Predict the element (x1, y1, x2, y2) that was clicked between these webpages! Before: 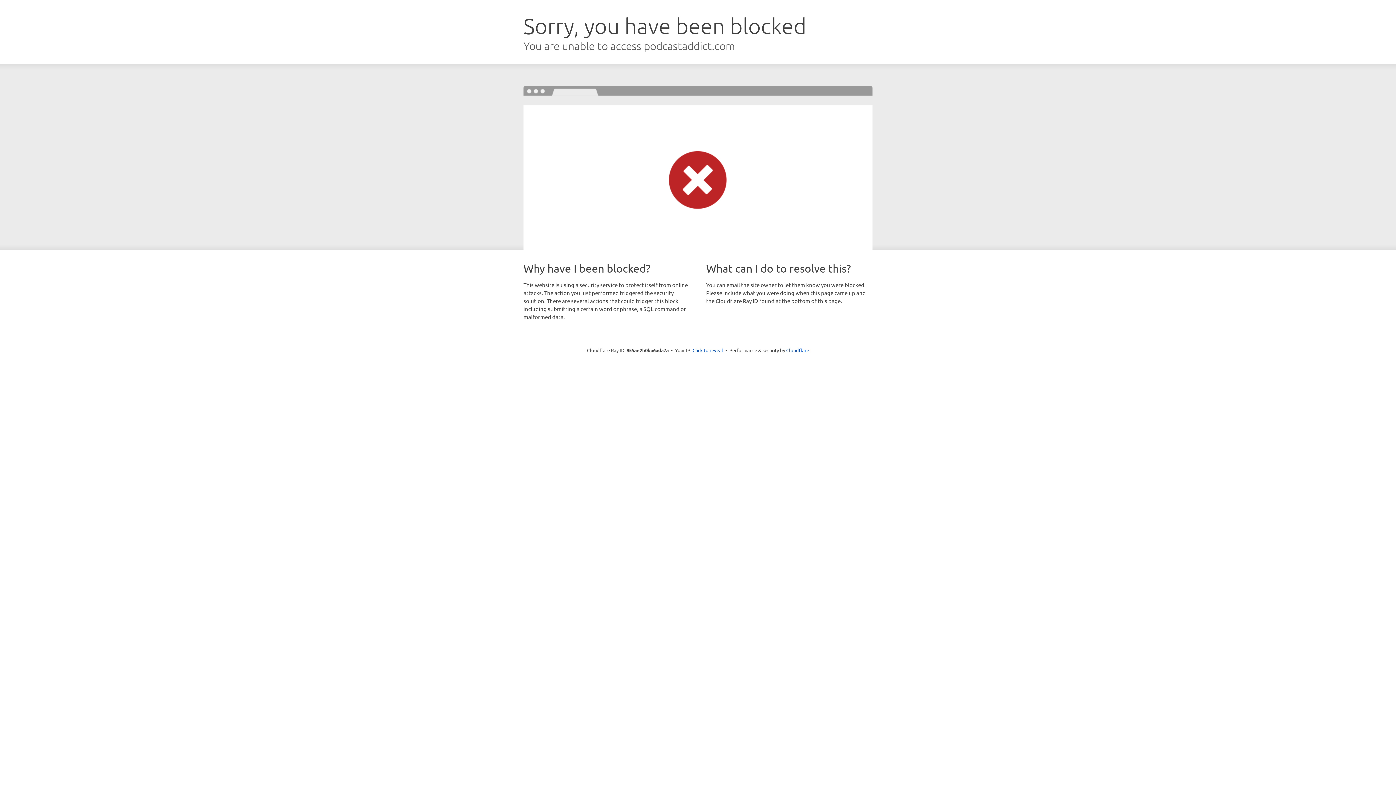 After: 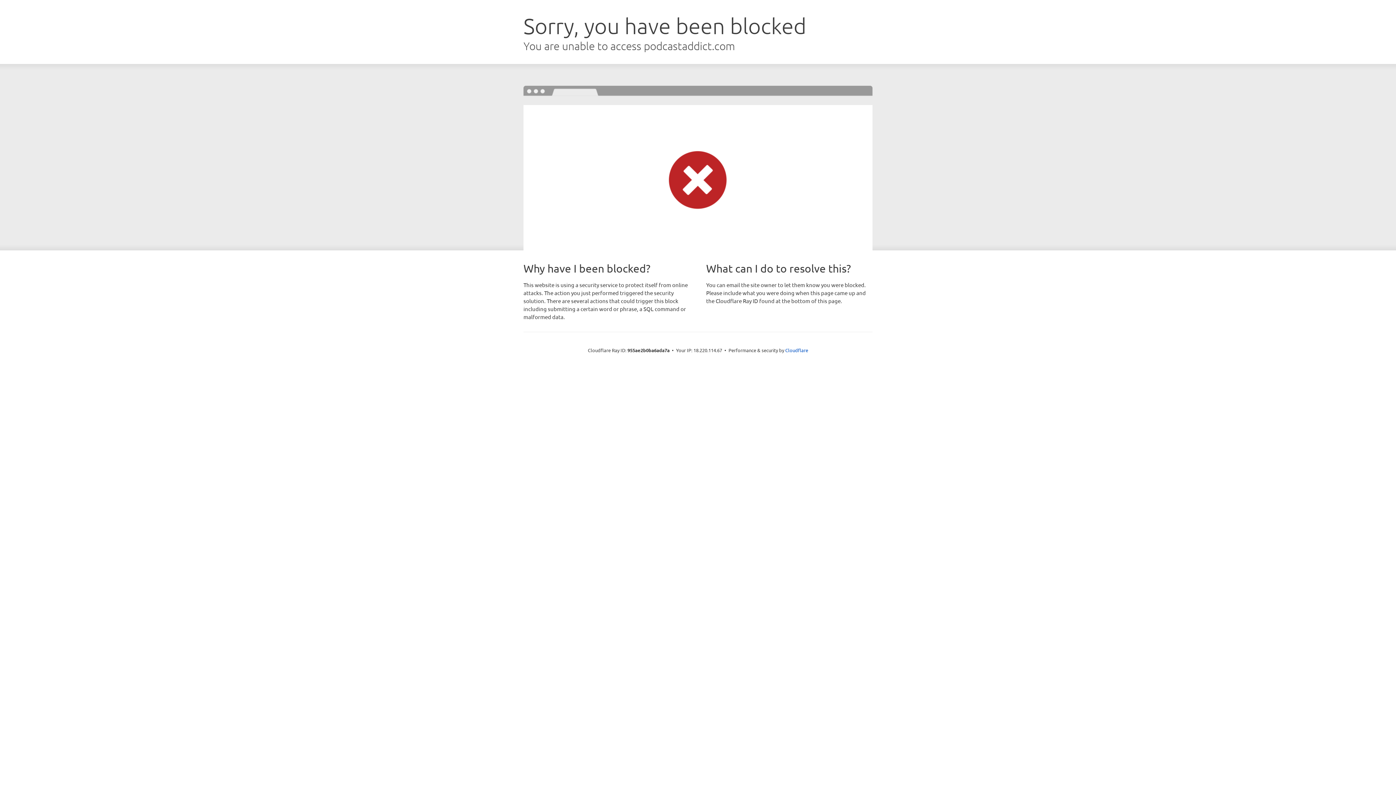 Action: bbox: (692, 346, 723, 353) label: Click to reveal